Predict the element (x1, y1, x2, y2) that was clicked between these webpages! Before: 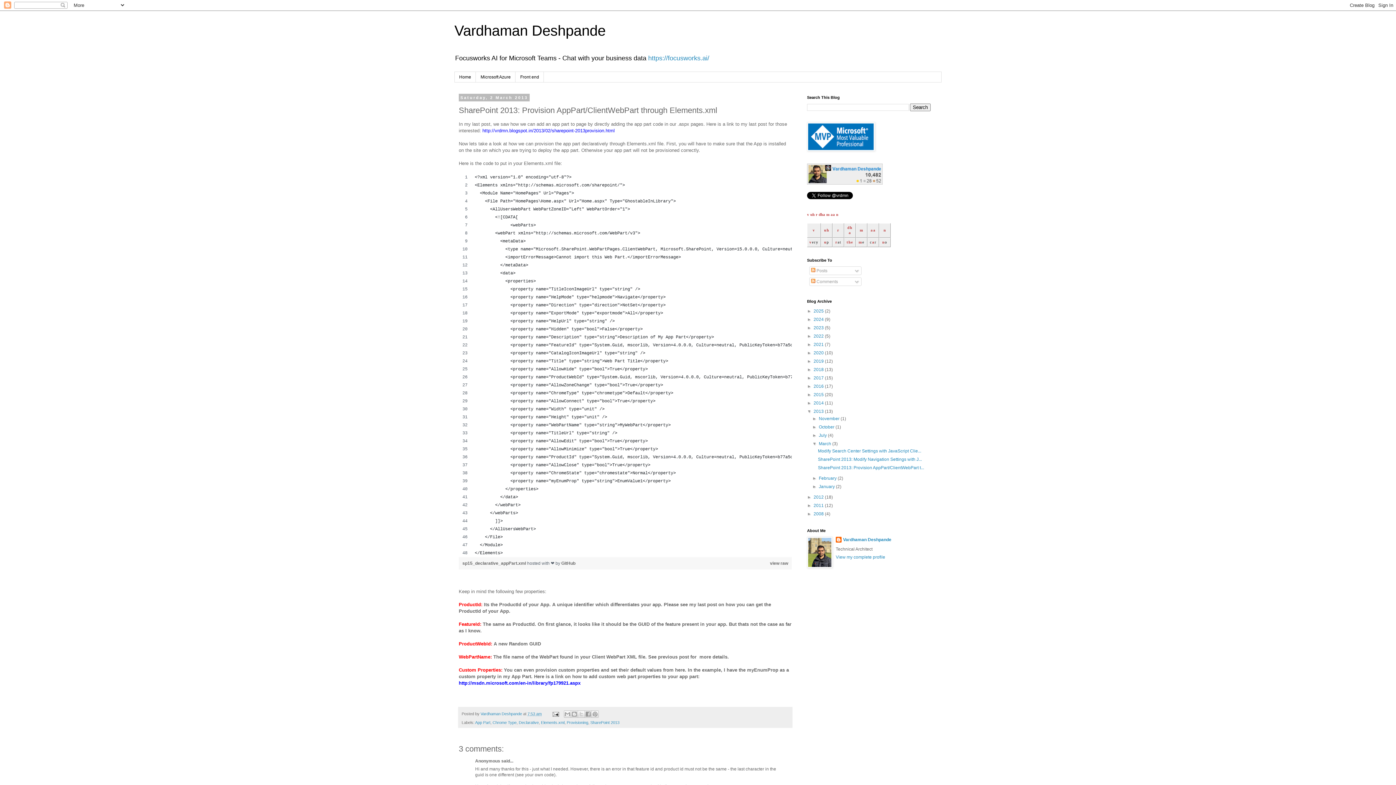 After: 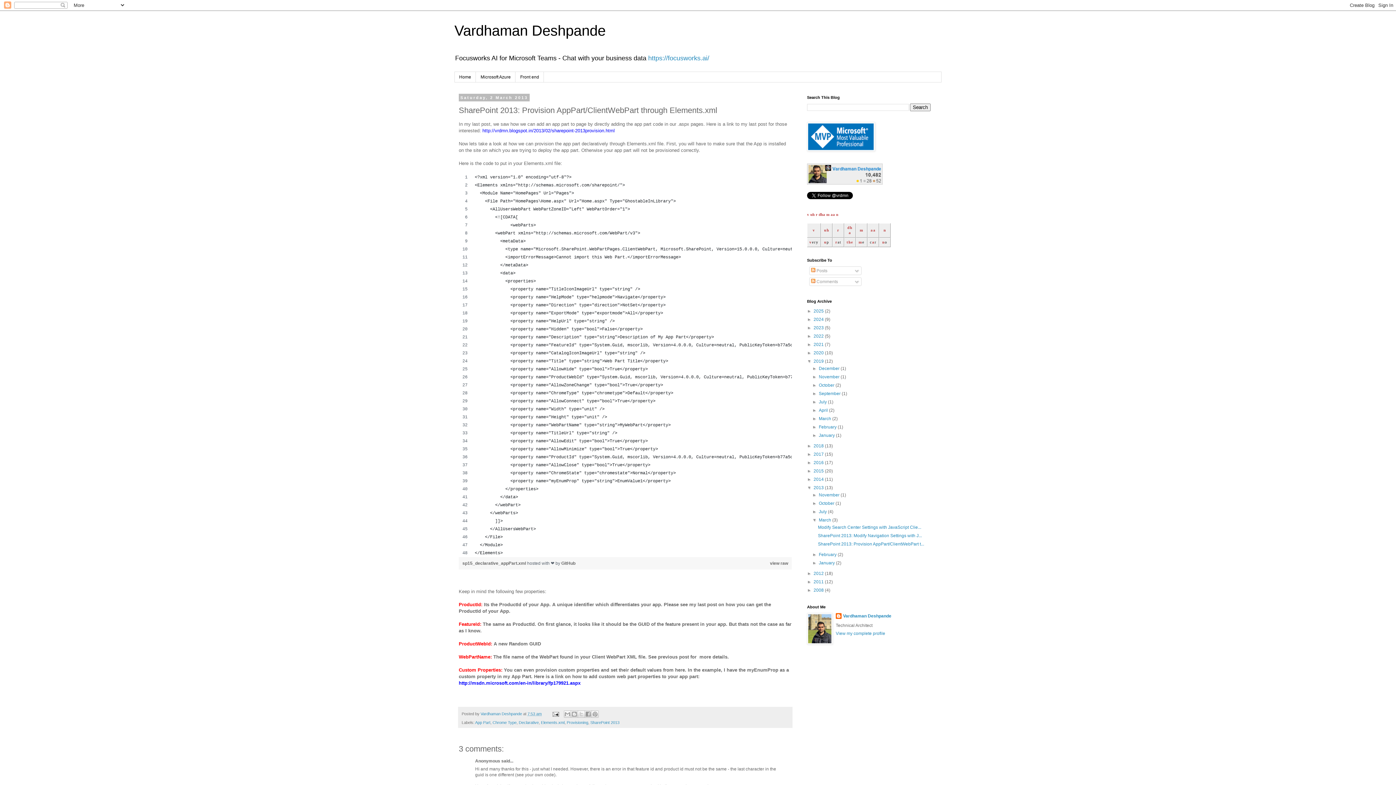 Action: bbox: (807, 359, 813, 364) label: ►  